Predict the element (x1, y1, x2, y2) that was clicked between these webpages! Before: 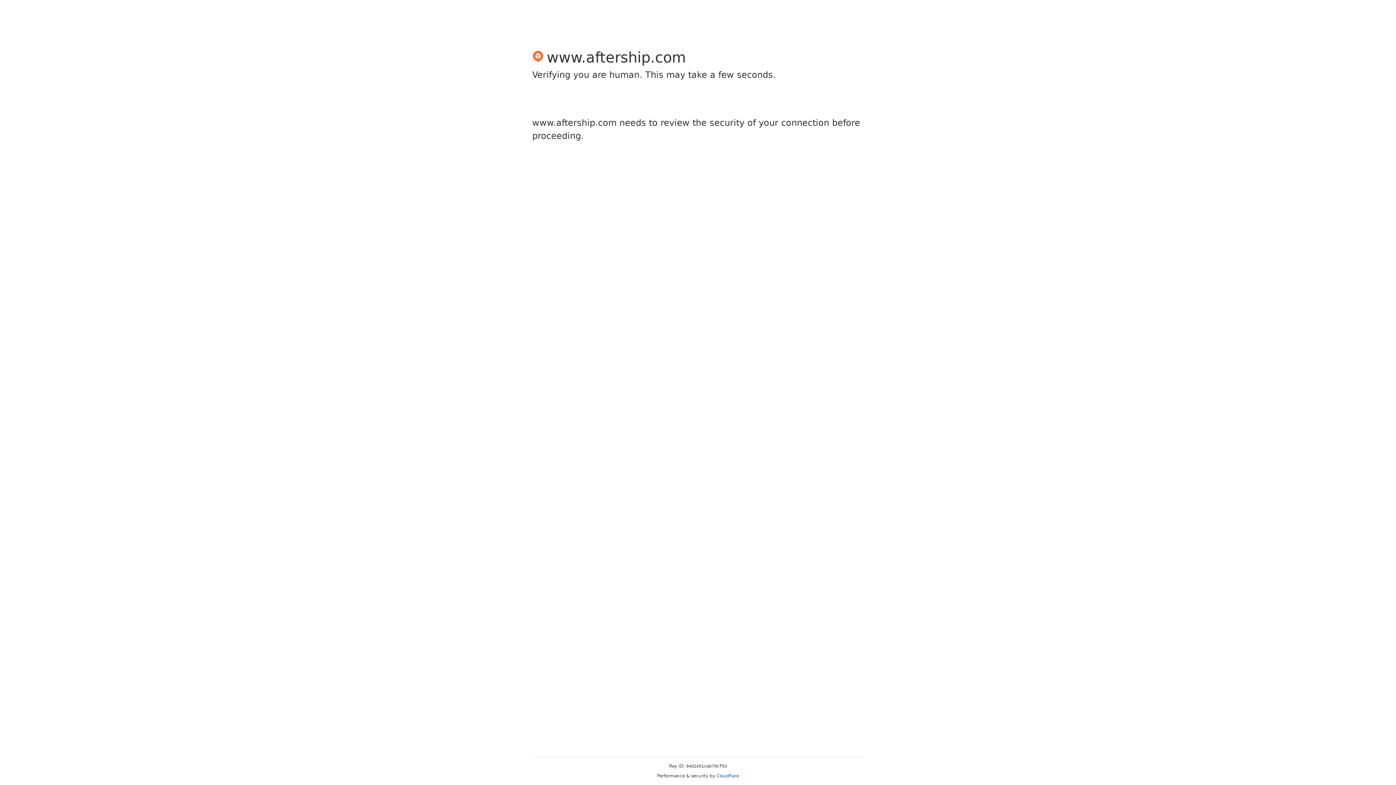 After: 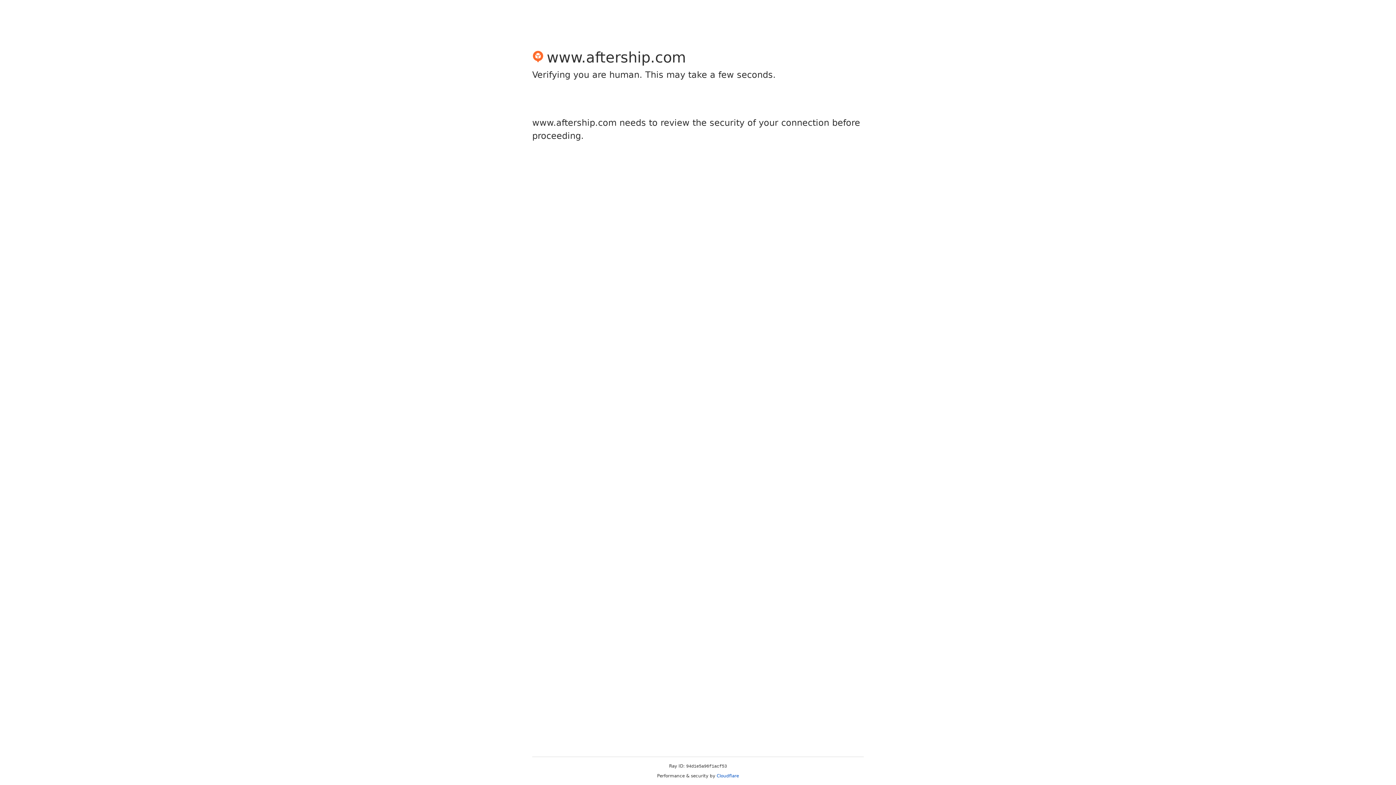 Action: bbox: (716, 773, 739, 778) label: Cloudflare